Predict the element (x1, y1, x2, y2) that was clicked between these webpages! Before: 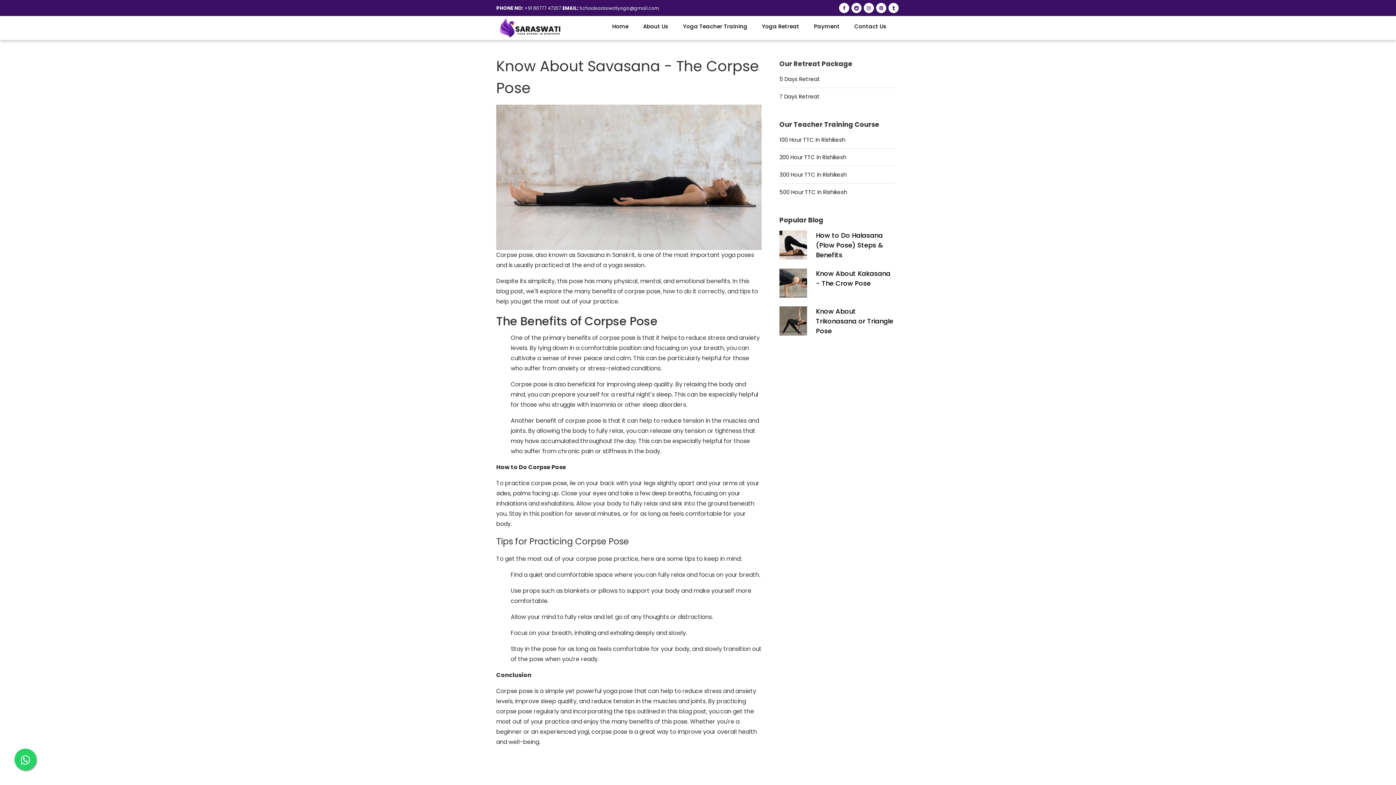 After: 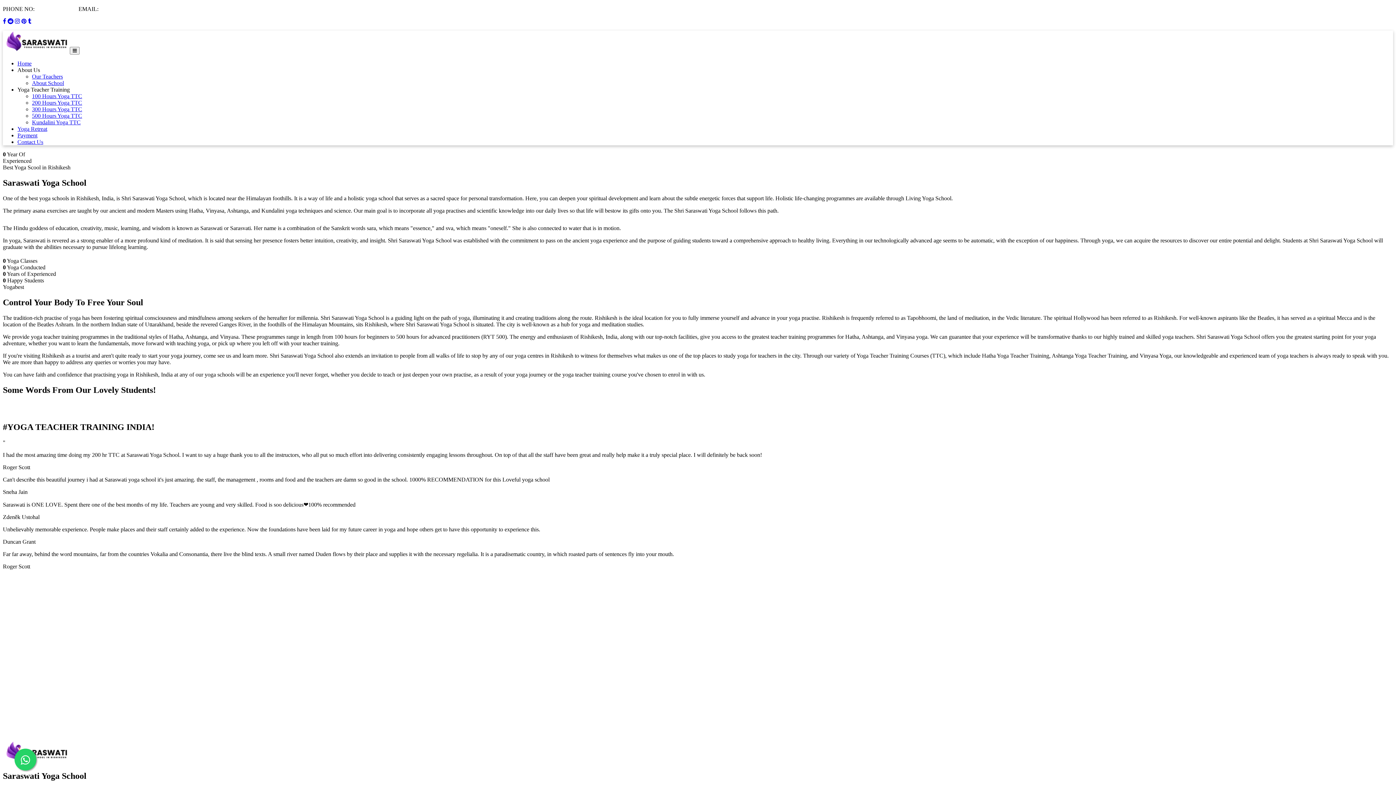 Action: label: Yoga Retreat bbox: (754, 21, 806, 34)